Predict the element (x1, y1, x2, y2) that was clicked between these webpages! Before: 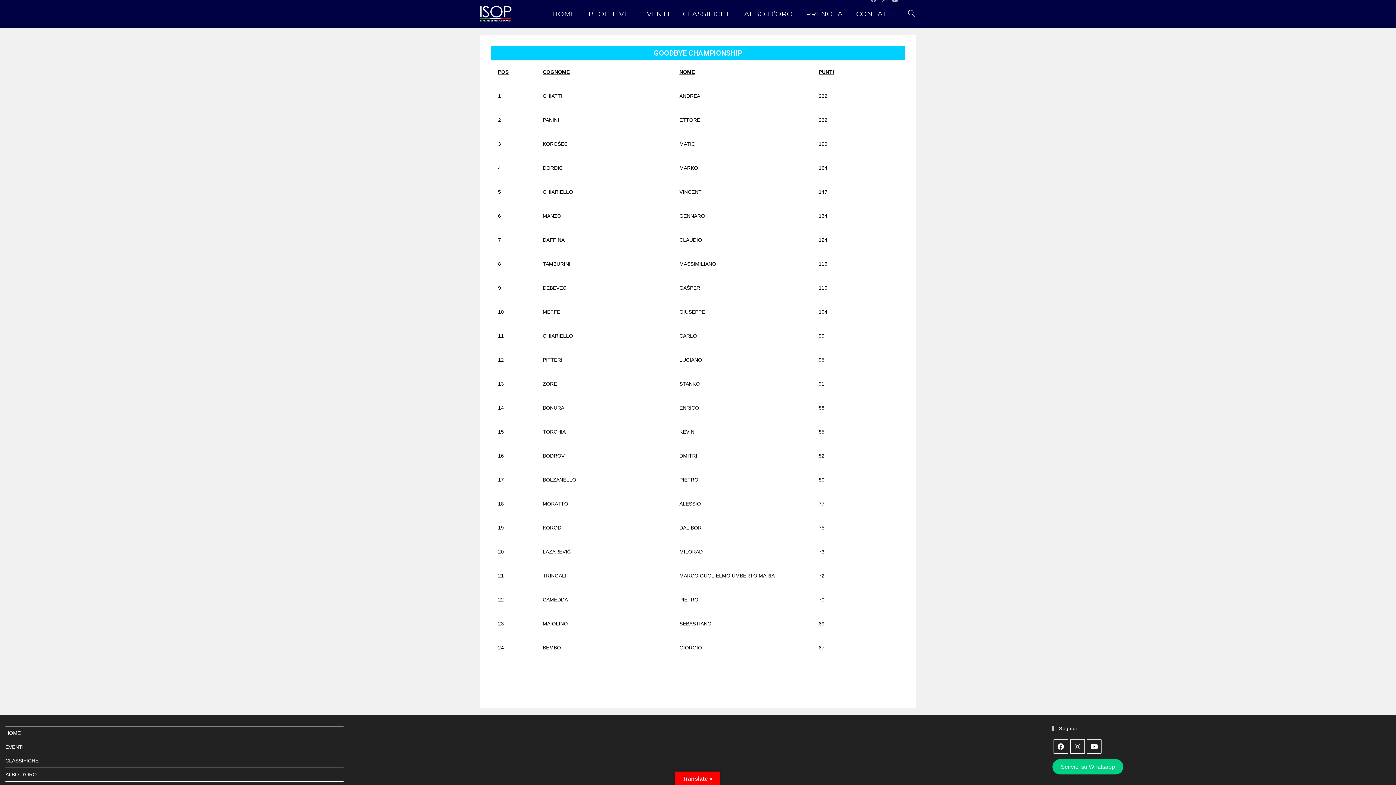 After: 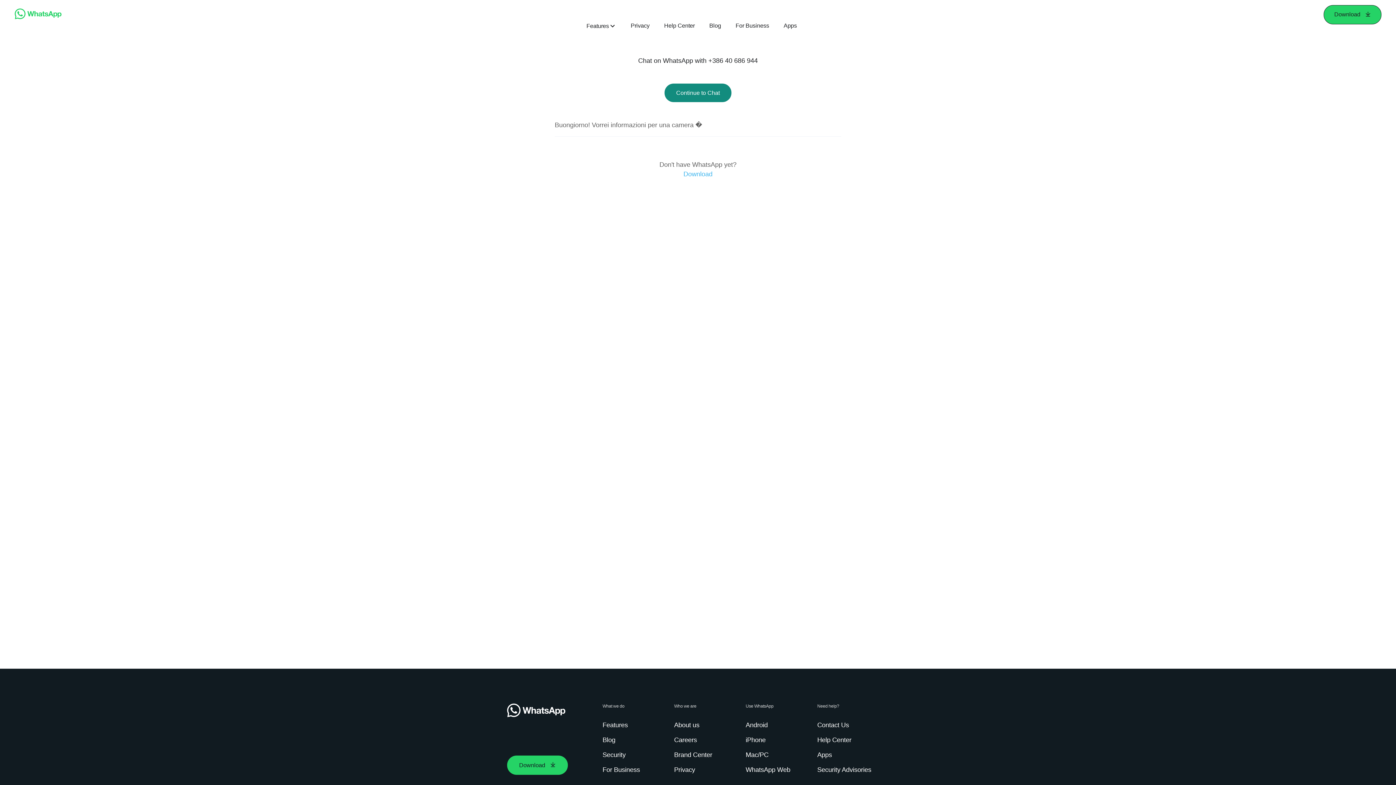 Action: label: Scrivici su Whatsapp bbox: (1052, 759, 1123, 774)